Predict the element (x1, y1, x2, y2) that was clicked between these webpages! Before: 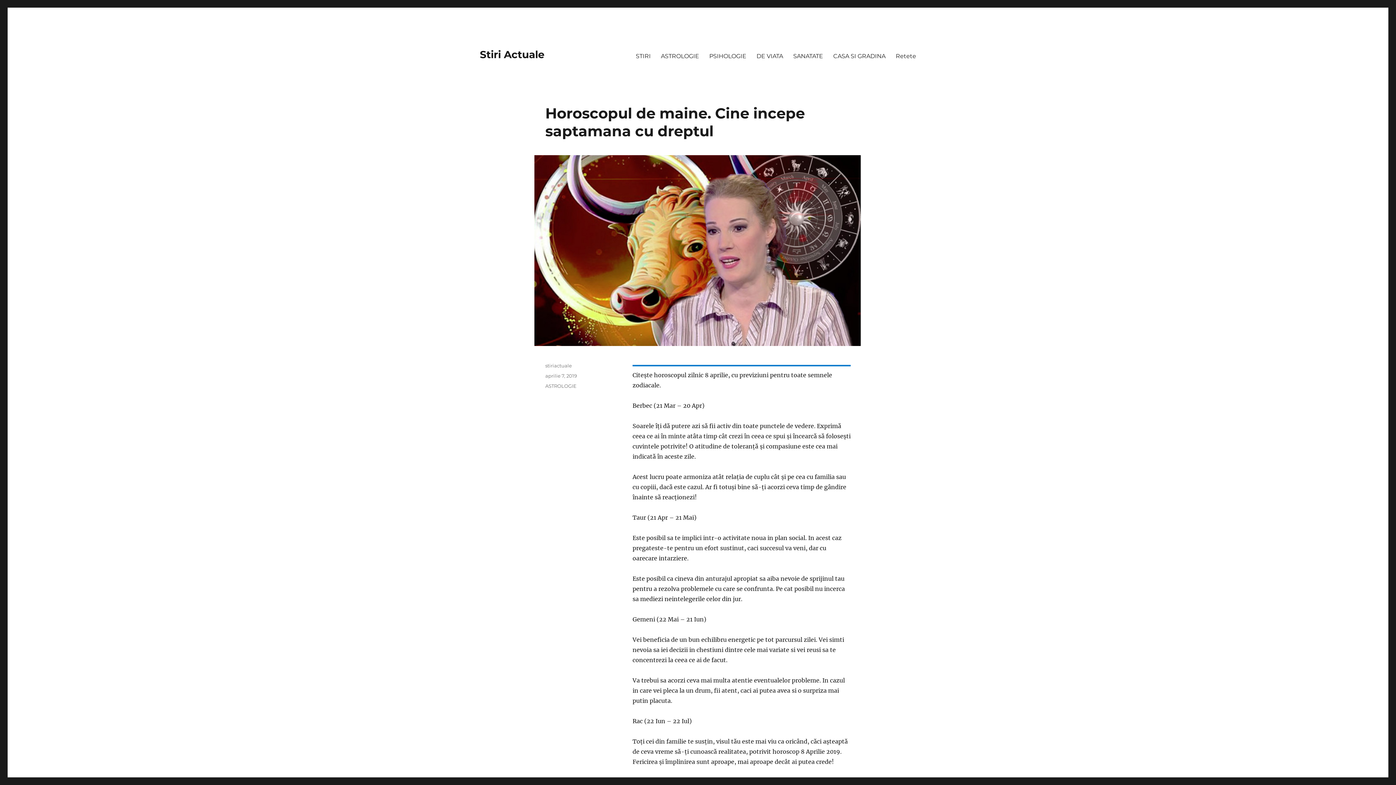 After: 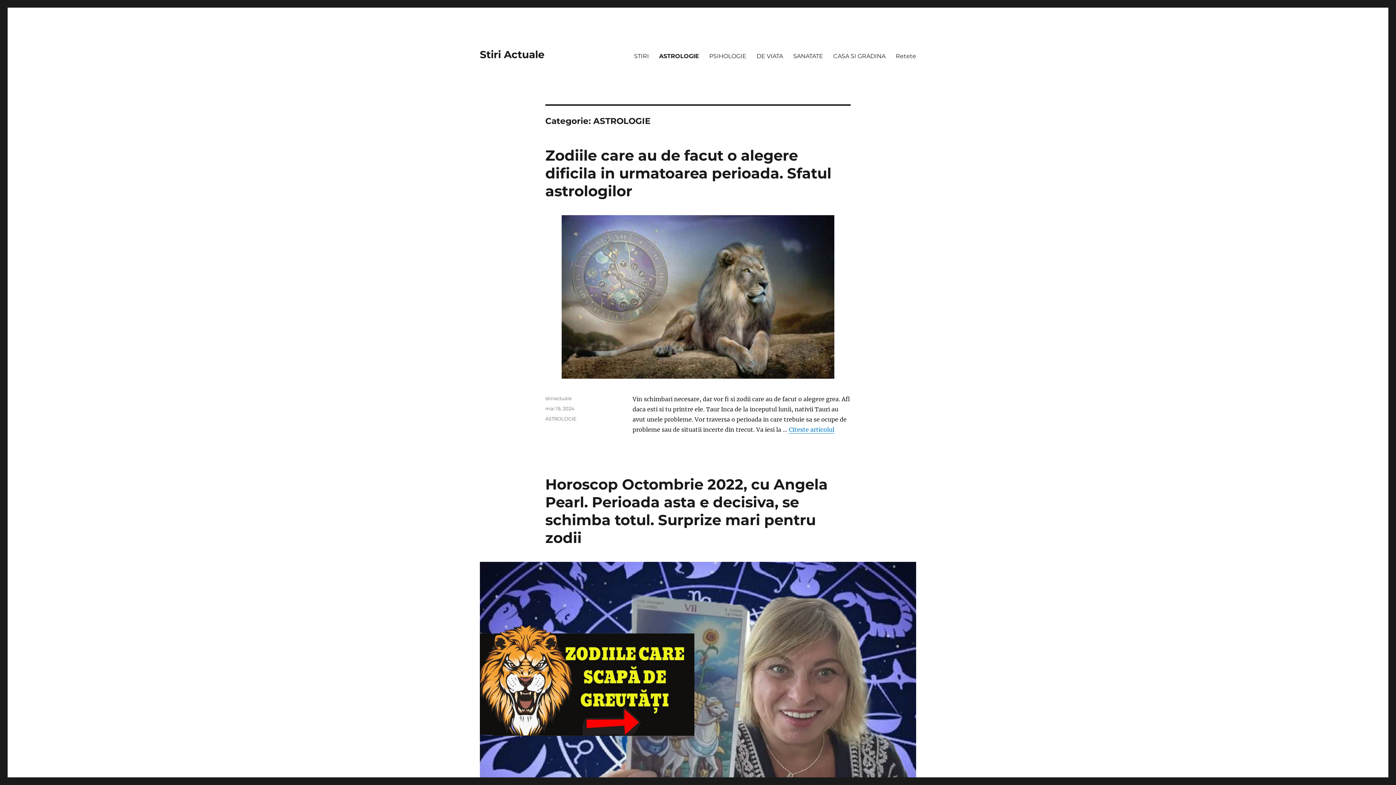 Action: label: ASTROLOGIE bbox: (545, 383, 576, 389)